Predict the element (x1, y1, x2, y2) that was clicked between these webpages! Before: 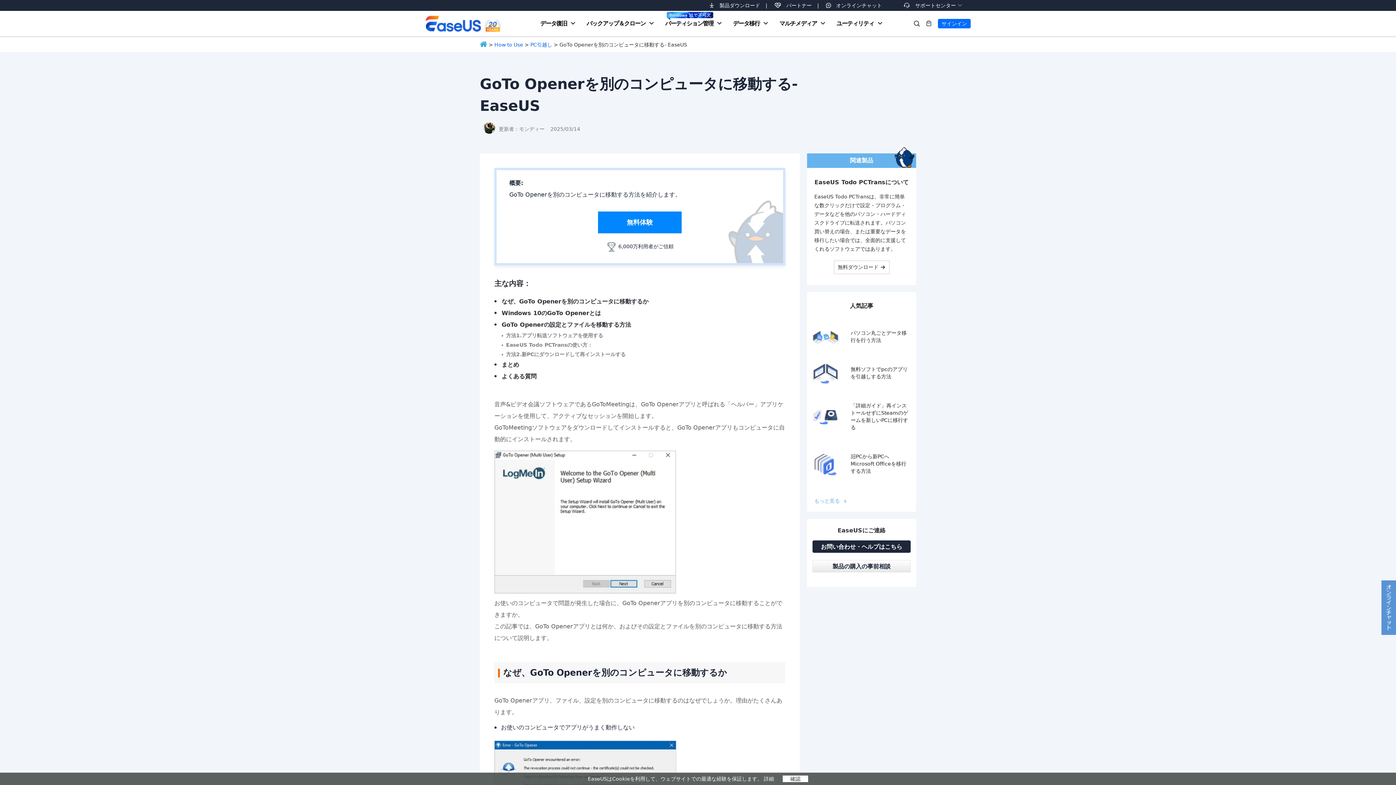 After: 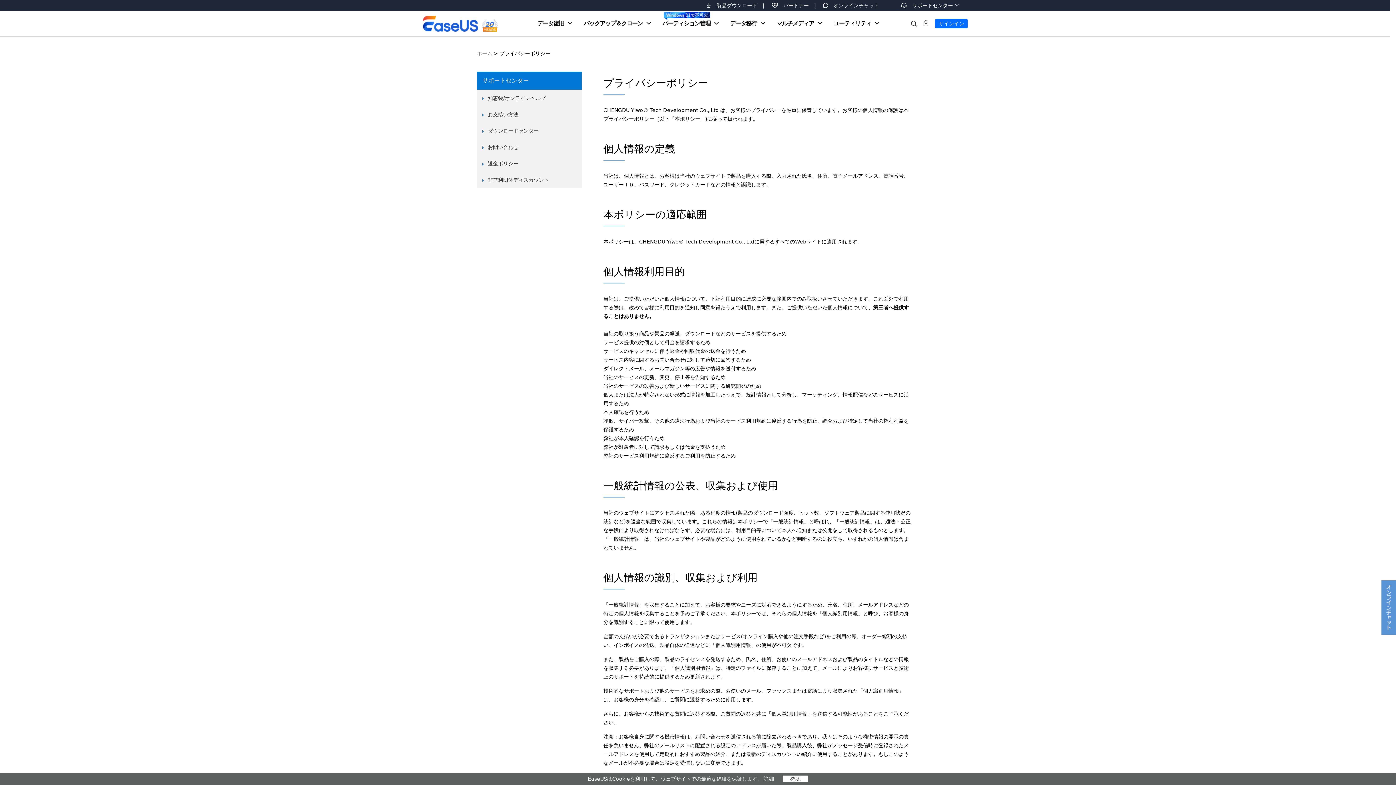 Action: bbox: (764, 776, 774, 782) label: 詳細